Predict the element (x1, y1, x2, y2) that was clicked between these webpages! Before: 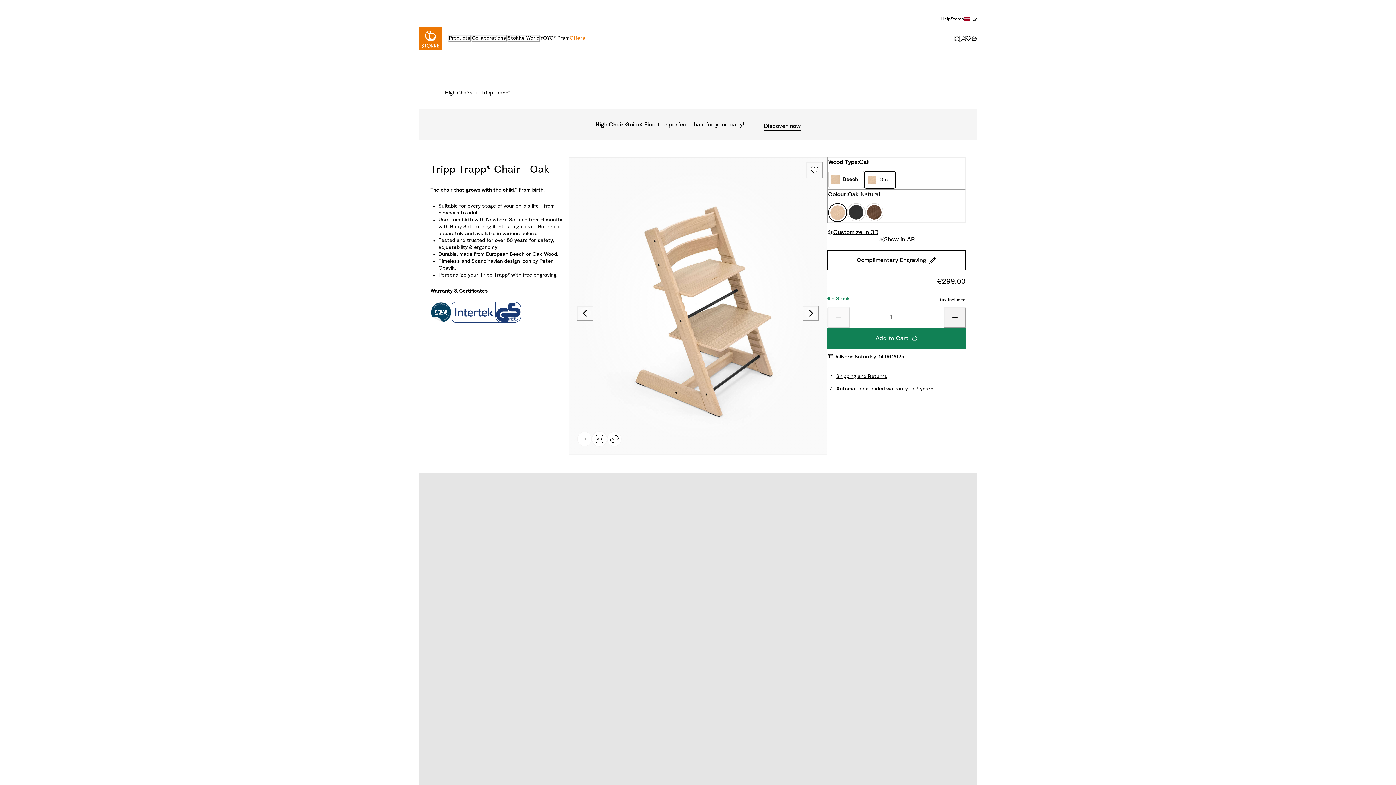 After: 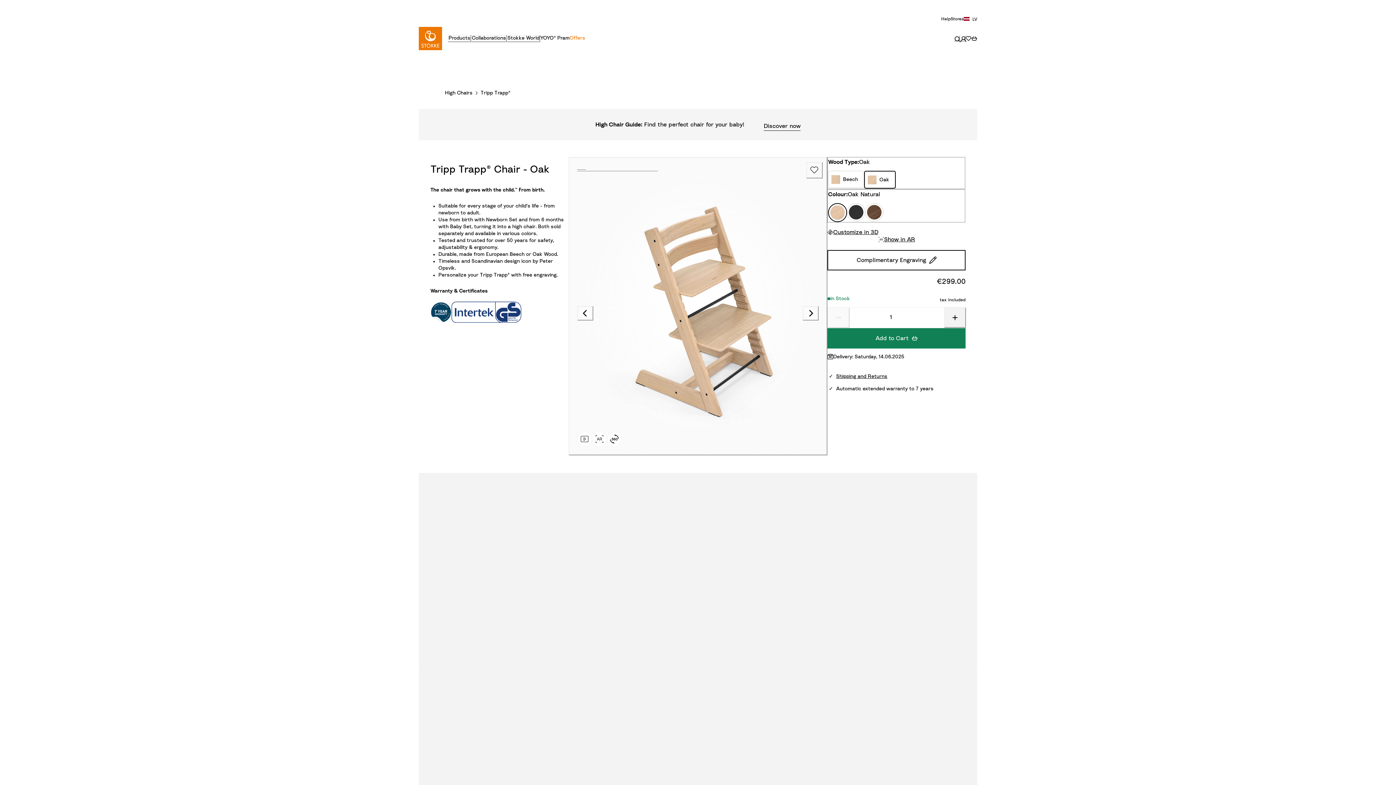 Action: label: Scroll images right bbox: (802, 306, 818, 320)